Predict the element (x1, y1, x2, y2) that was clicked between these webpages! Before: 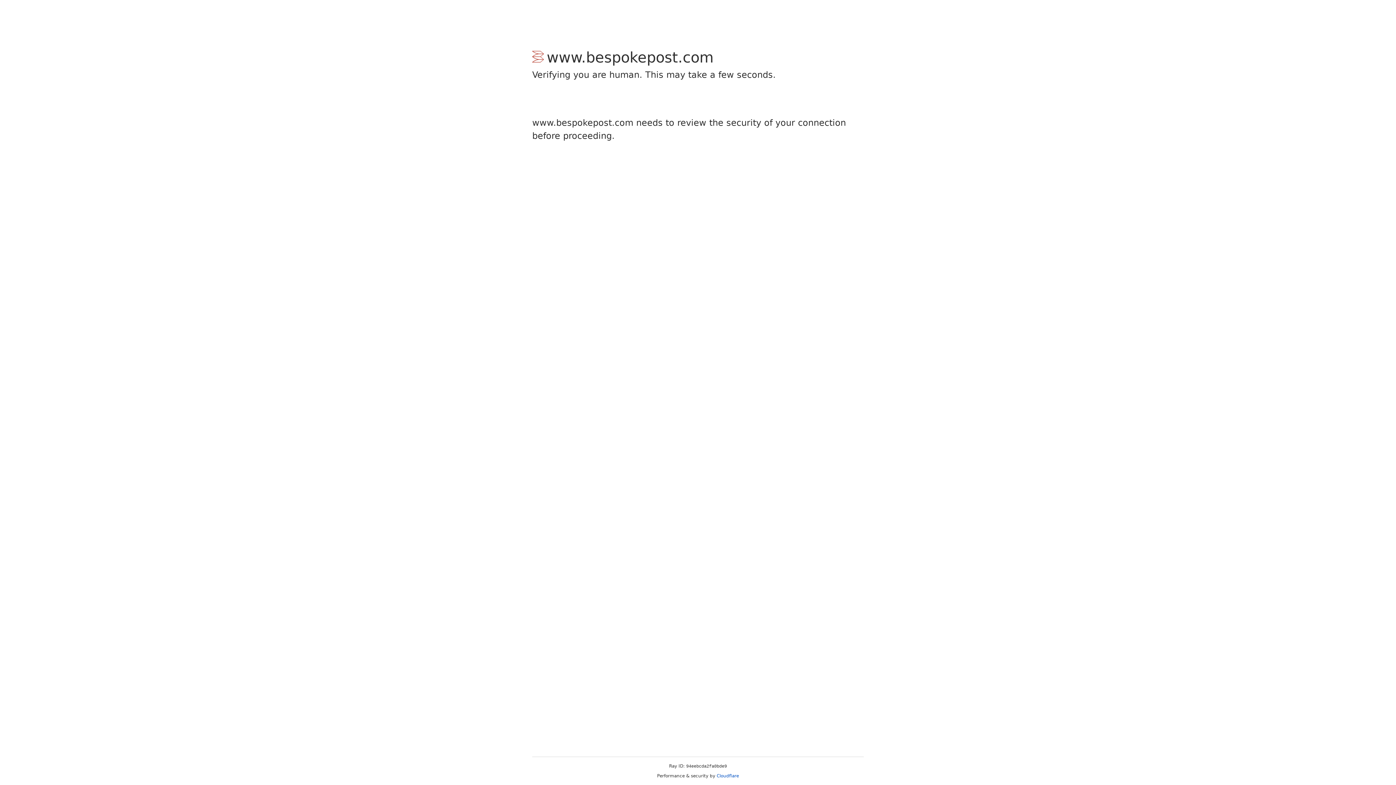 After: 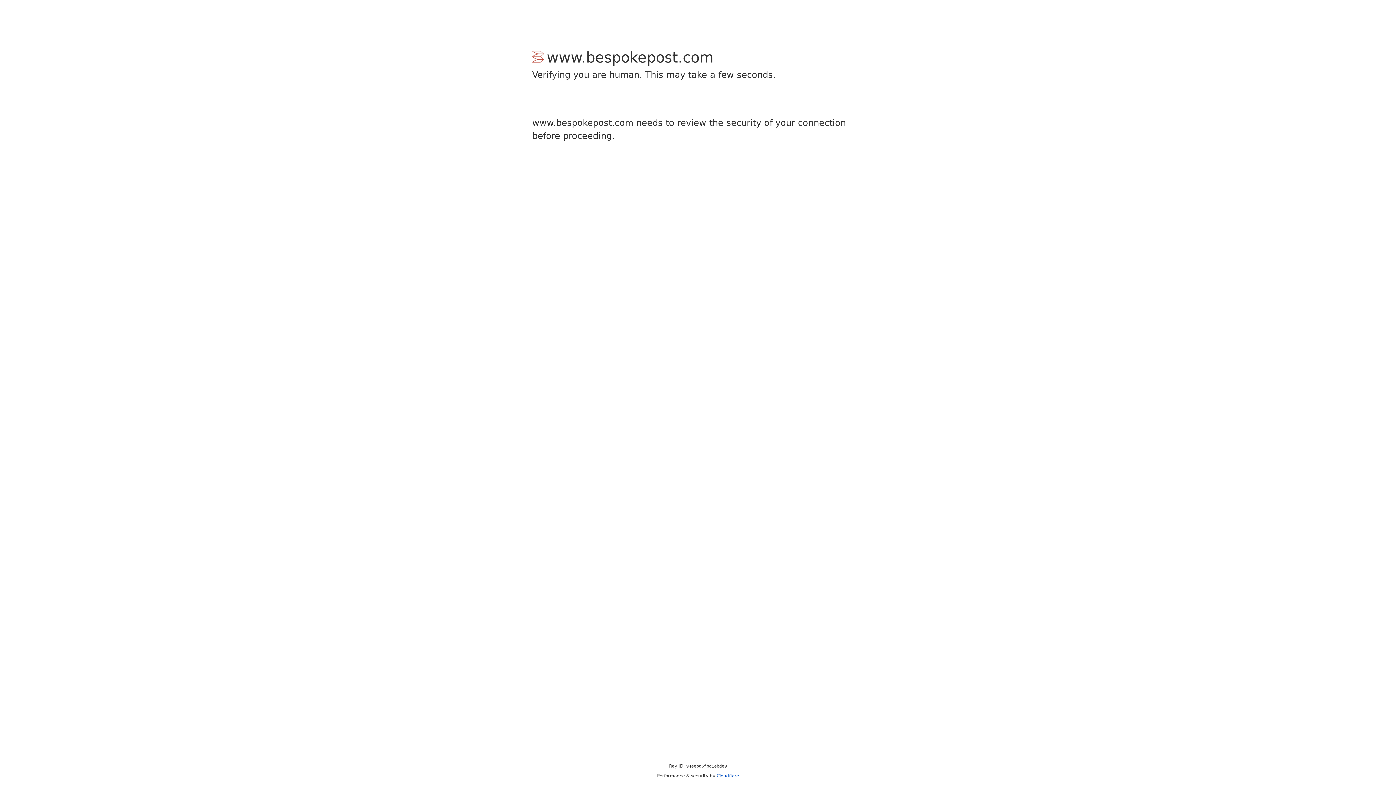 Action: bbox: (716, 773, 739, 778) label: Cloudflare